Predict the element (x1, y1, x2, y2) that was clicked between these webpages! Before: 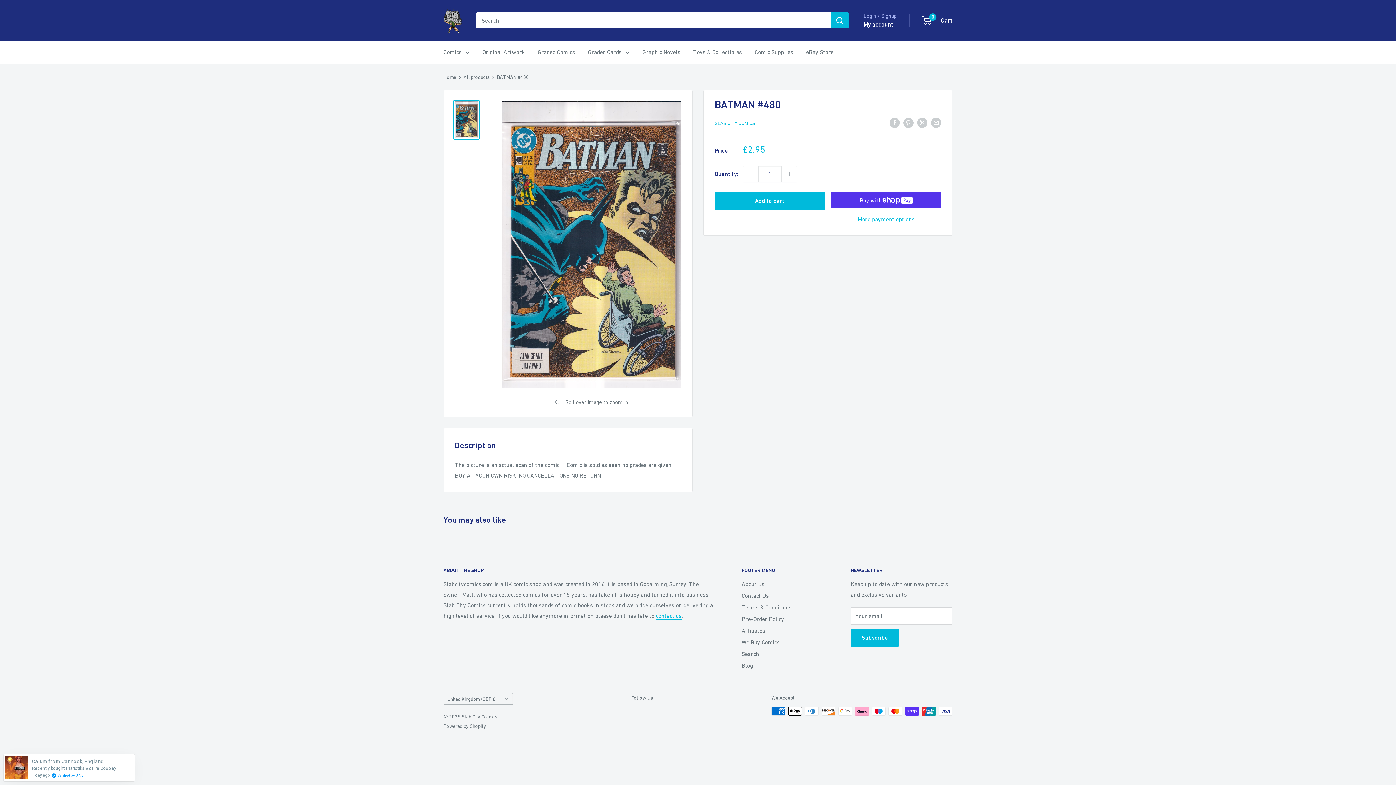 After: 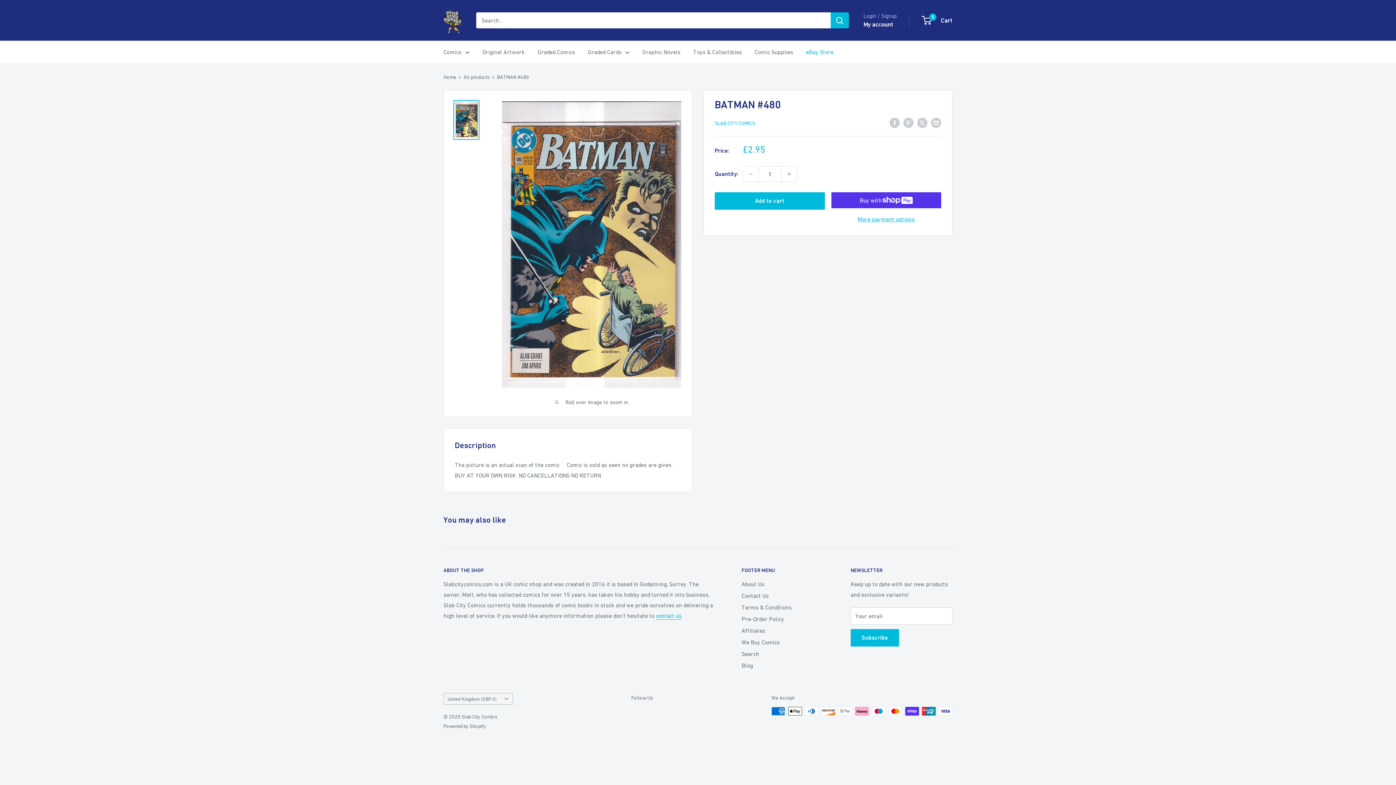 Action: bbox: (806, 46, 833, 57) label: eBay Store